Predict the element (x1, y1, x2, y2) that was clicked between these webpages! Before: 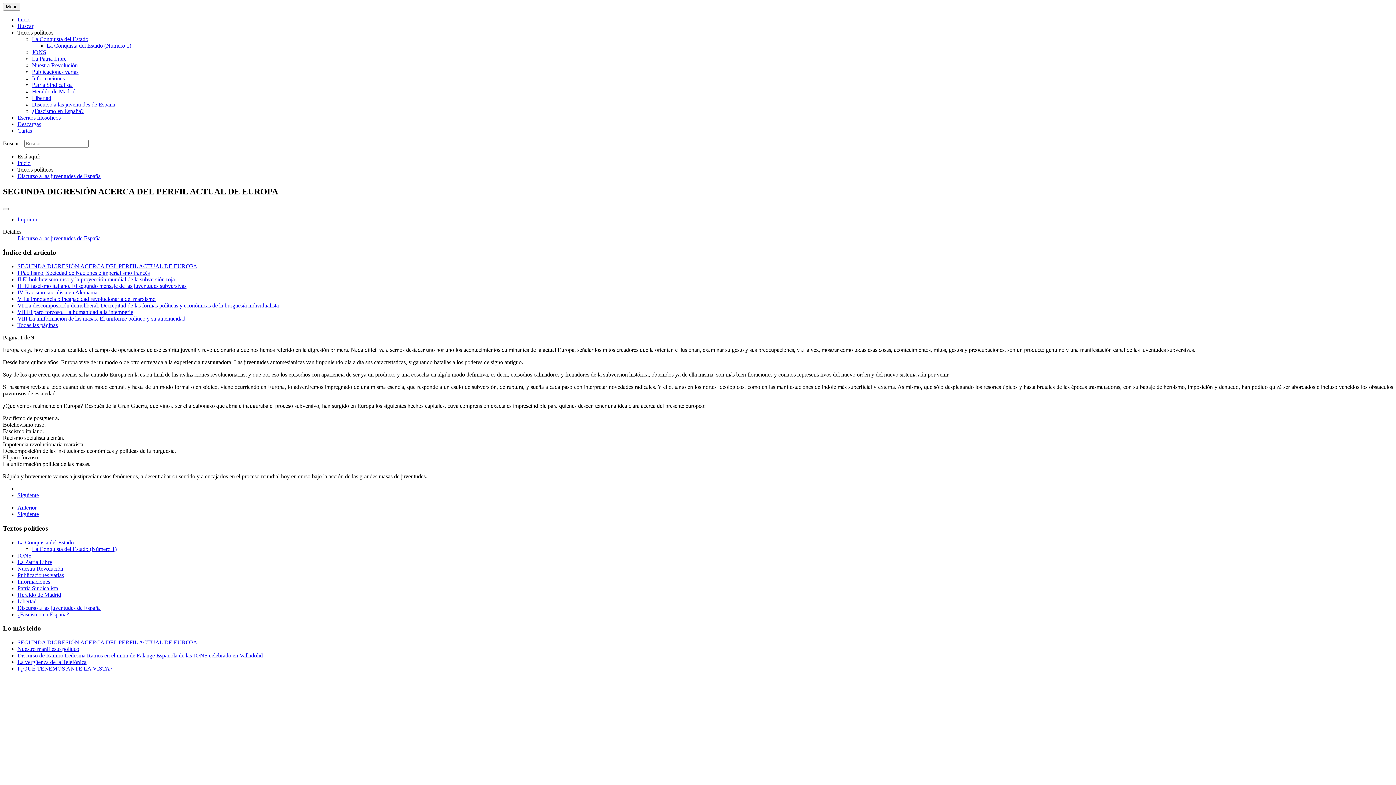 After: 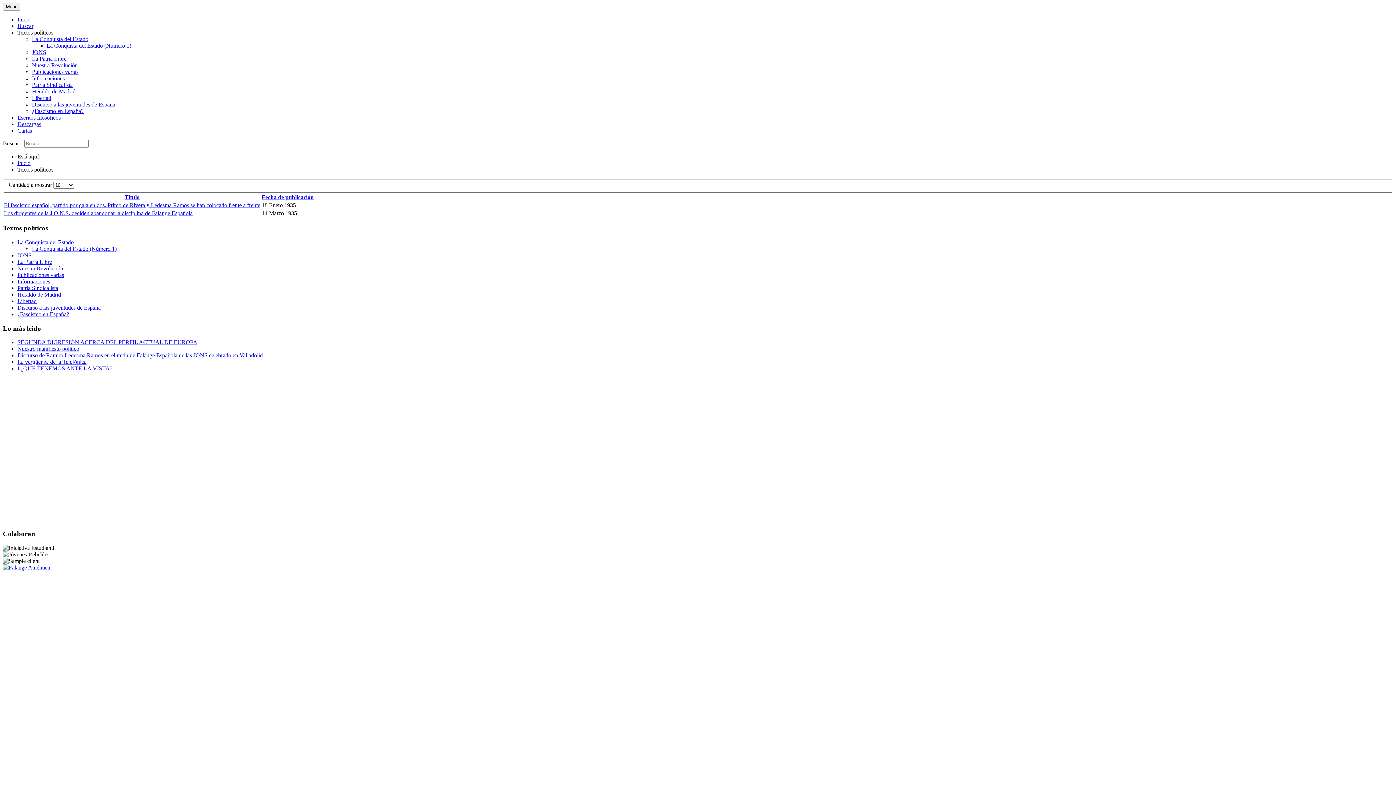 Action: bbox: (17, 591, 61, 598) label: Heraldo de Madrid